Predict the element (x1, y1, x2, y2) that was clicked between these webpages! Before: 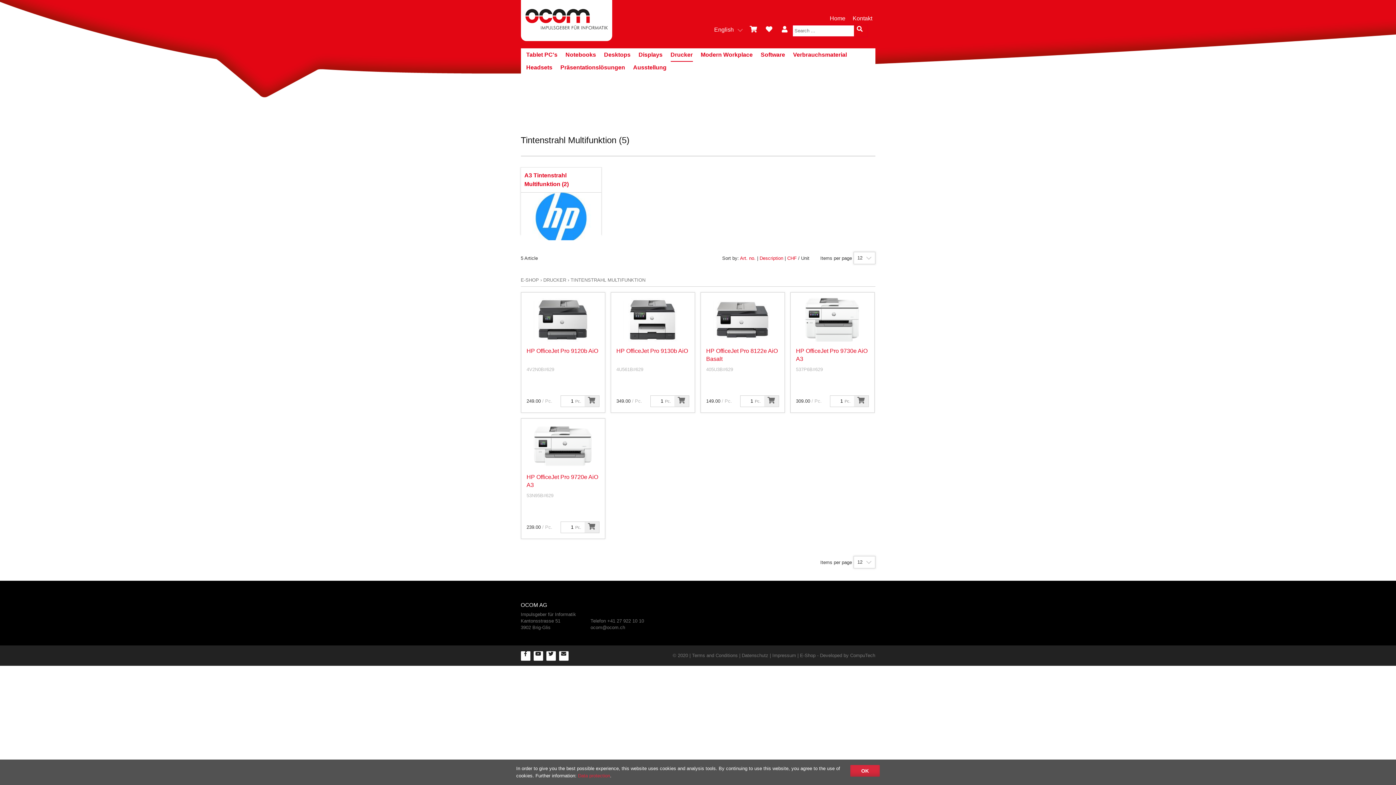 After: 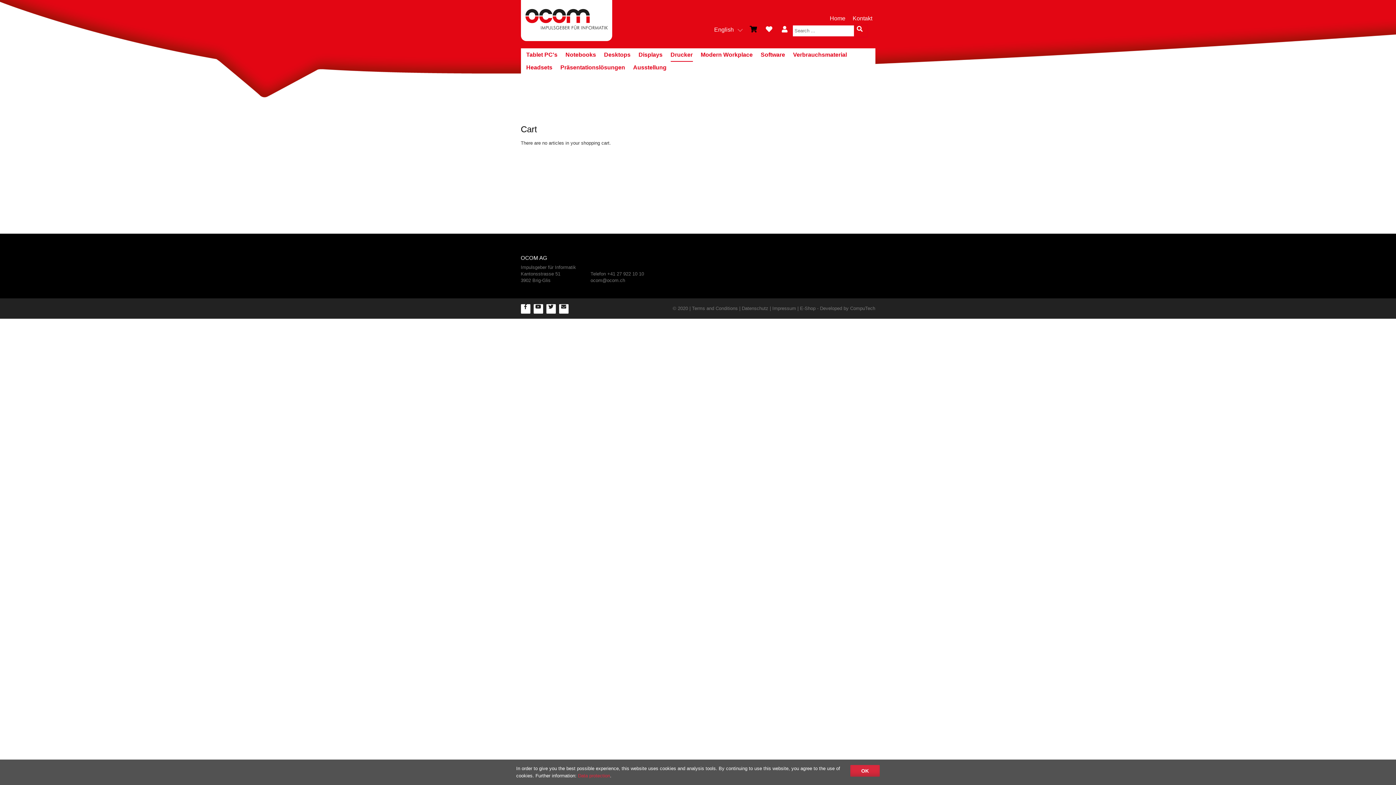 Action: bbox: (749, 25, 757, 33)